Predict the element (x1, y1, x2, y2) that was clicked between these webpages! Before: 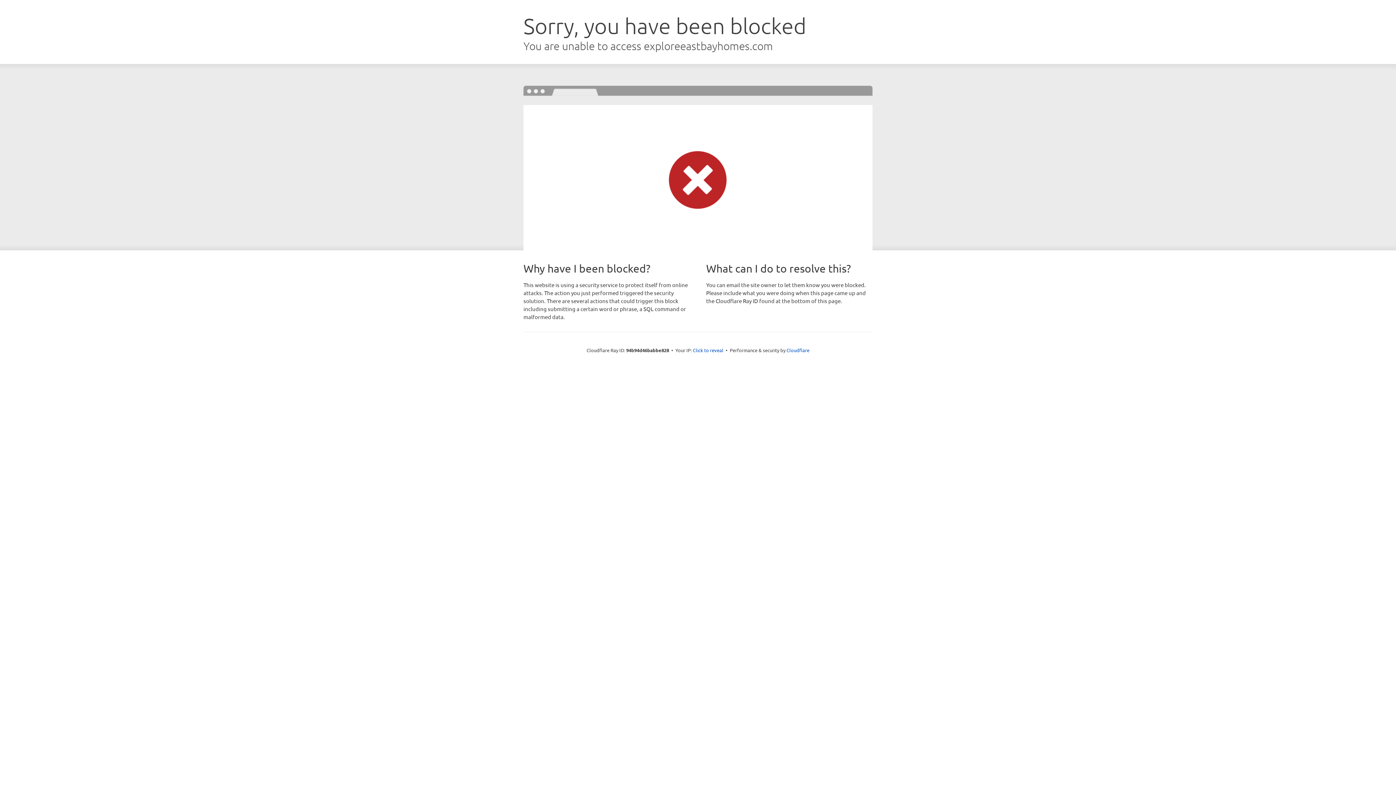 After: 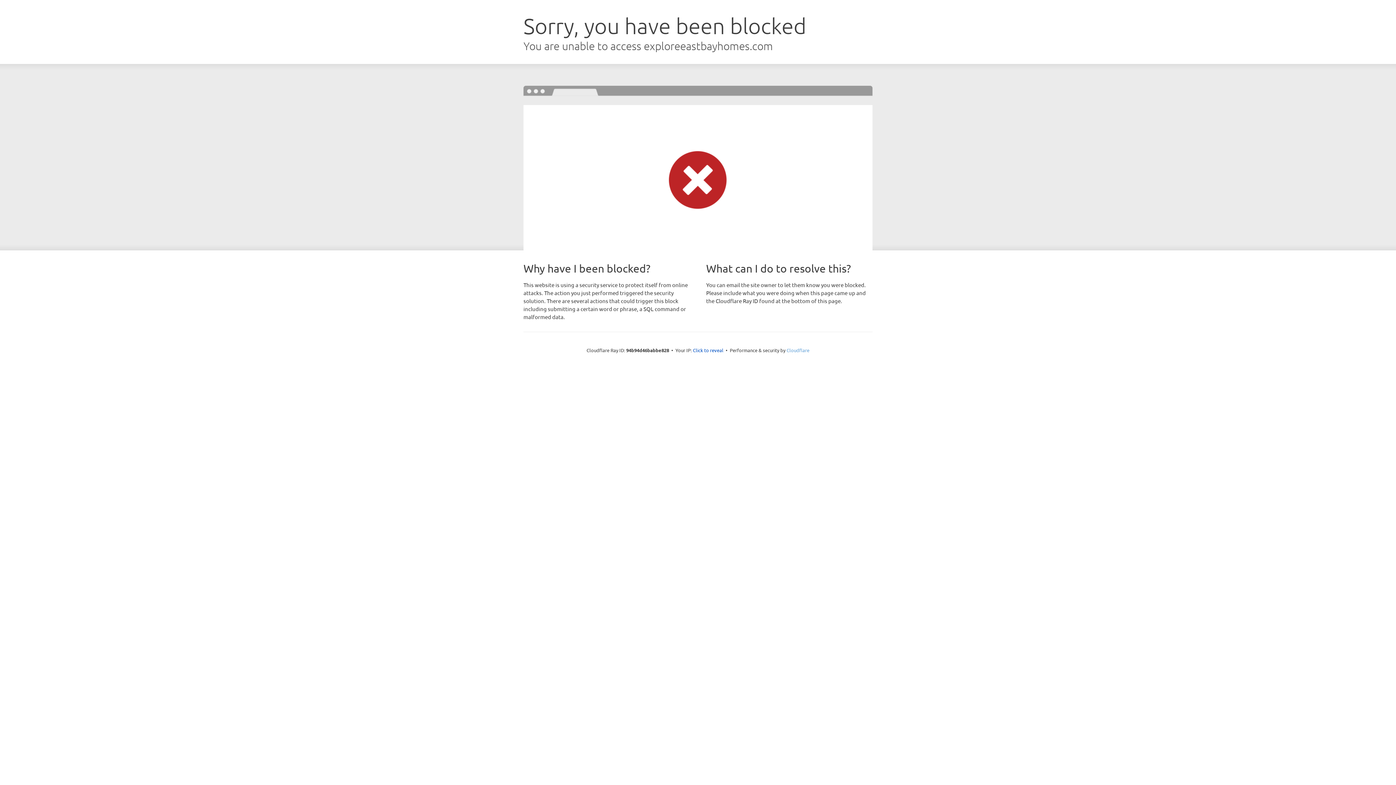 Action: bbox: (786, 347, 809, 353) label: Cloudflare